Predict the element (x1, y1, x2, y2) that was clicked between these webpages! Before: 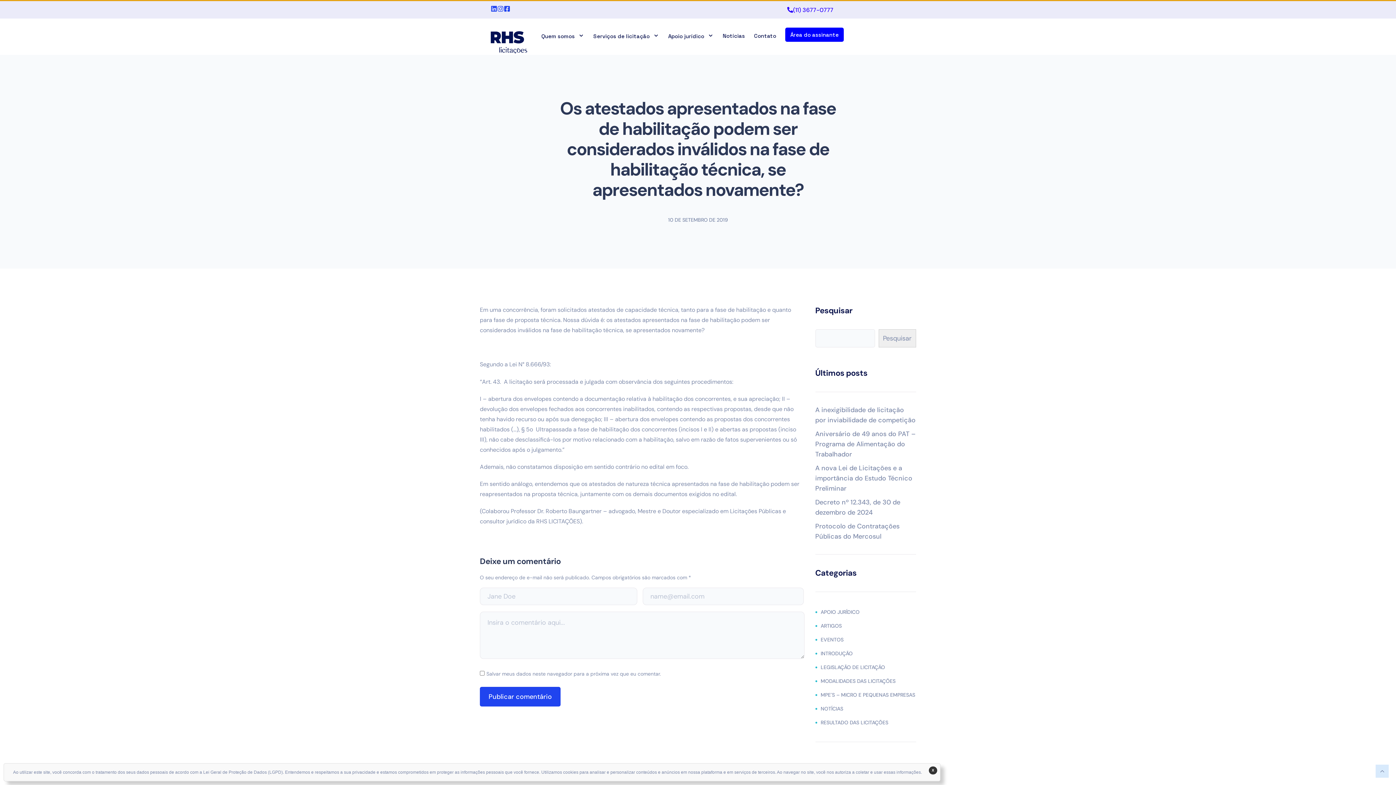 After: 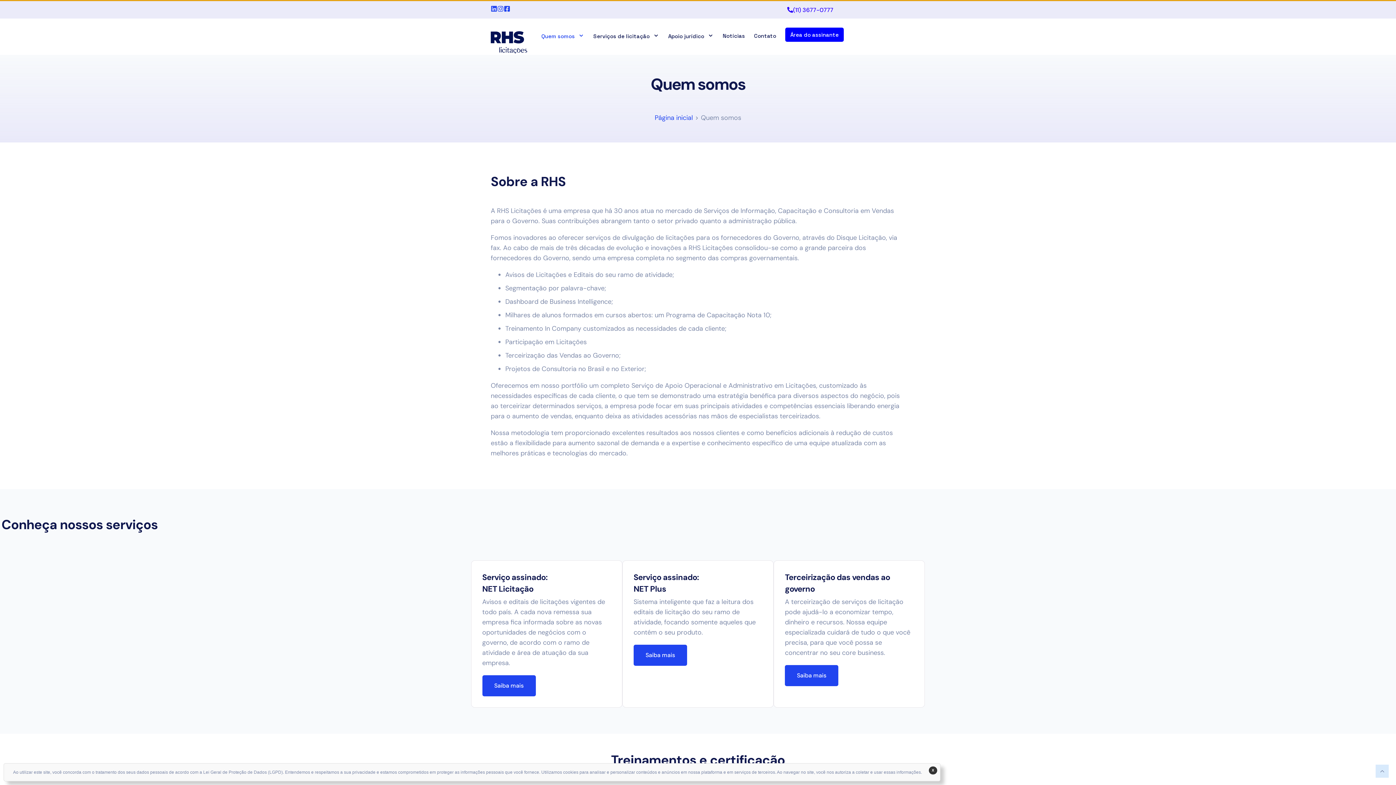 Action: label: Quem somos bbox: (532, 27, 584, 44)